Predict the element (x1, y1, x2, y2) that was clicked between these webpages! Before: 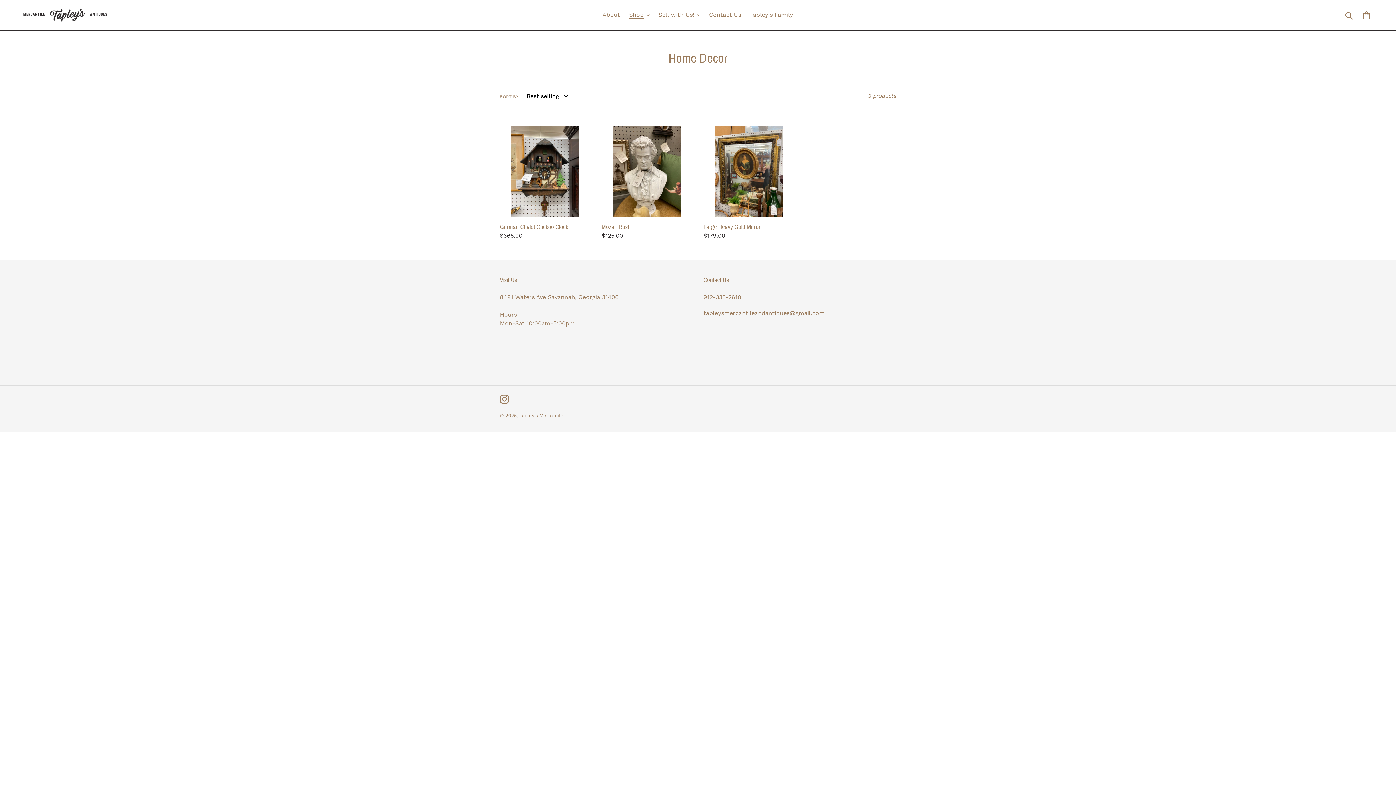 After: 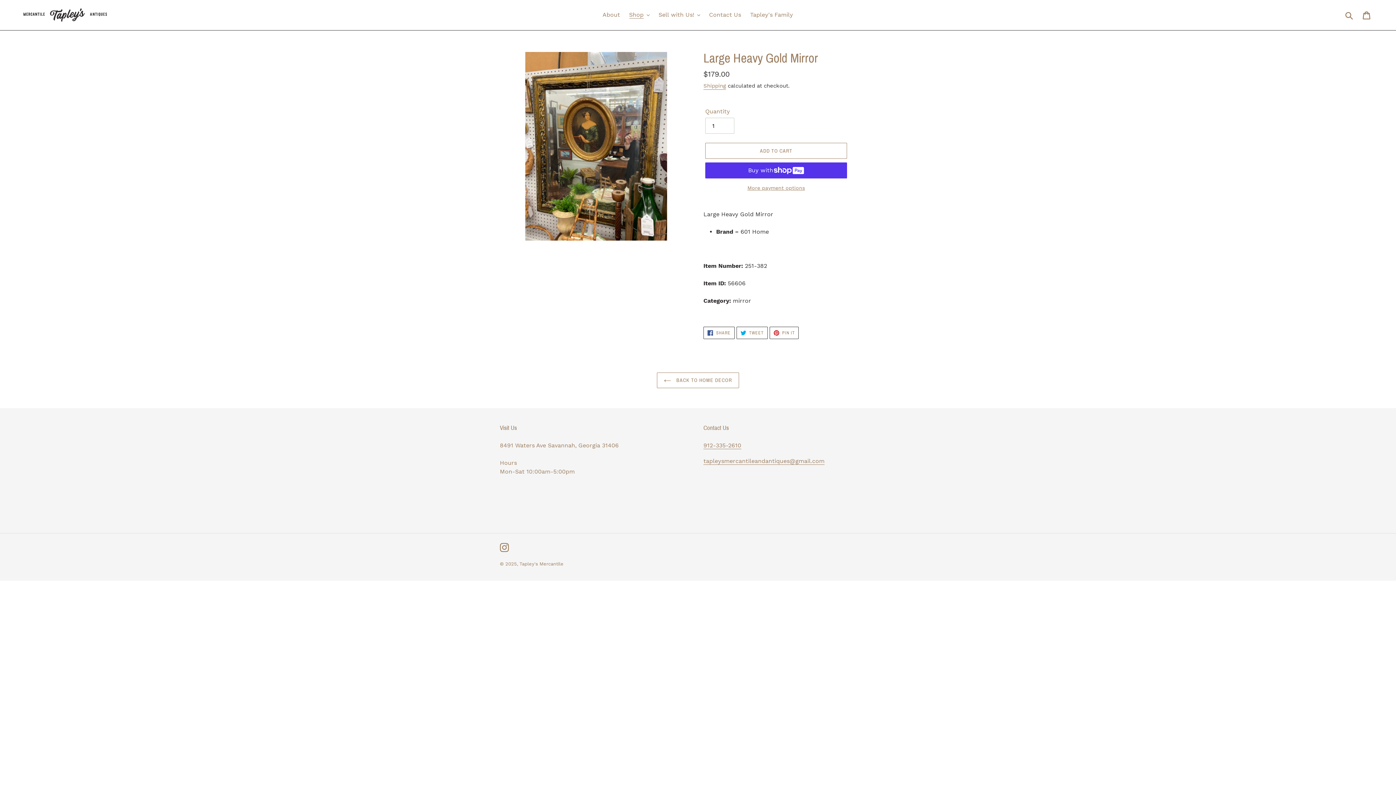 Action: bbox: (703, 126, 794, 240) label: Large Heavy Gold Mirror